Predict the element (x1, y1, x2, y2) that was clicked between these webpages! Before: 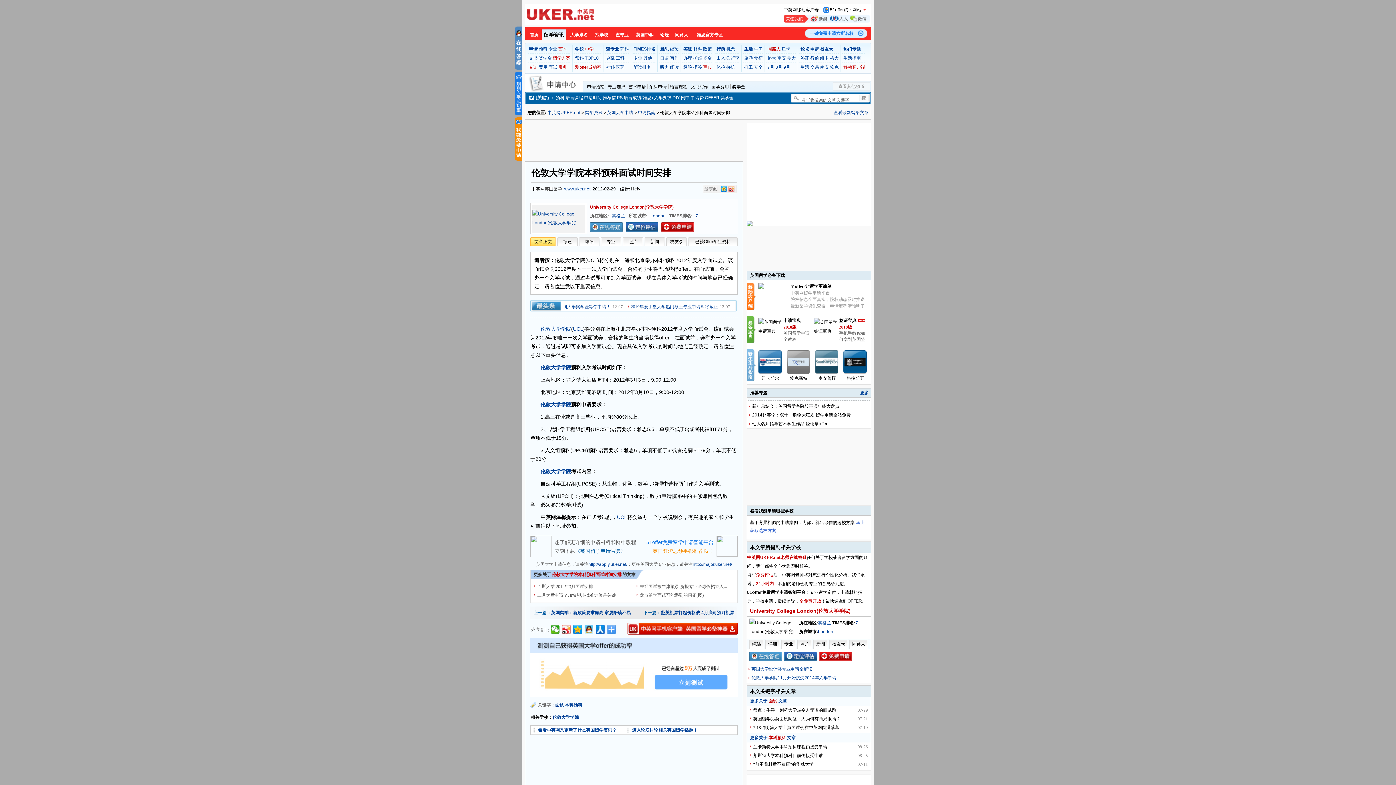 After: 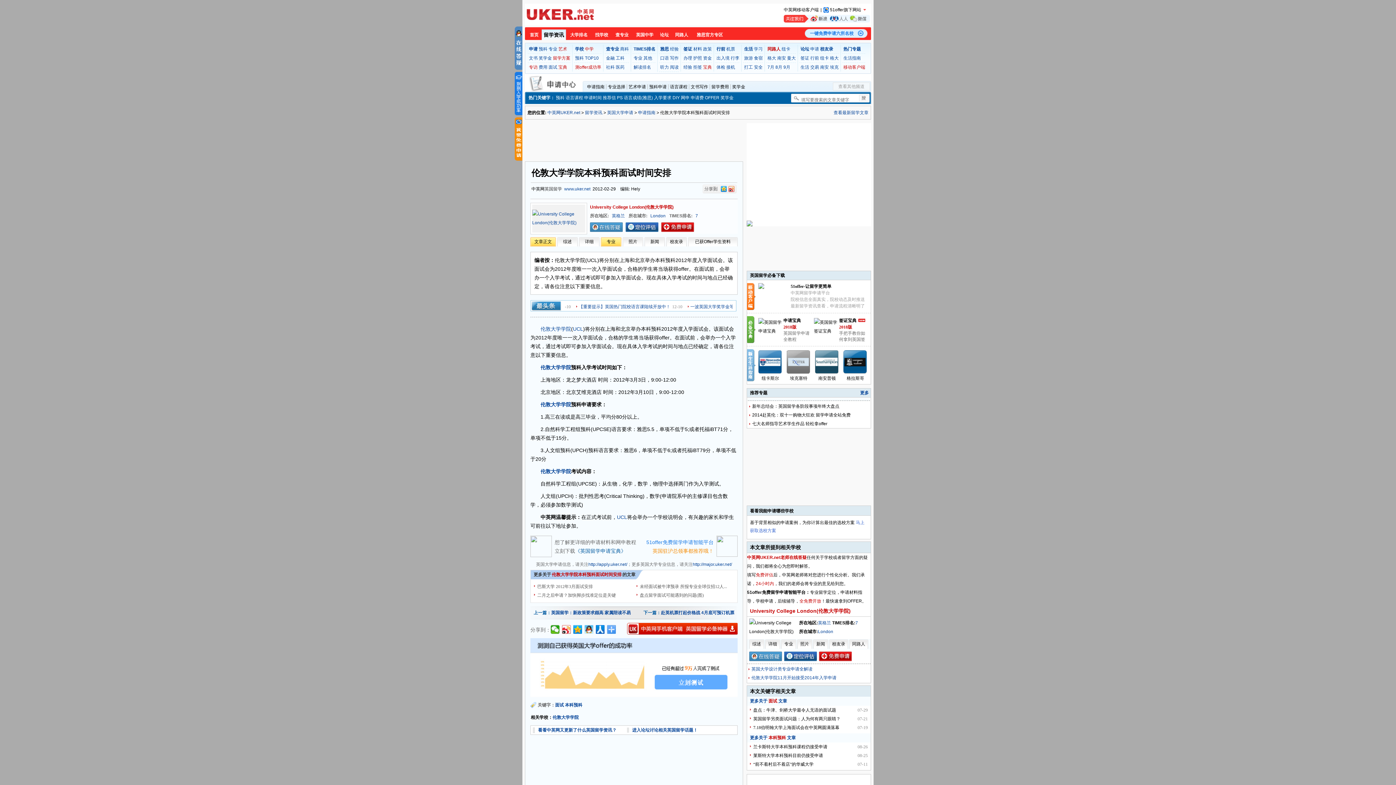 Action: label: 专业 bbox: (601, 237, 621, 246)